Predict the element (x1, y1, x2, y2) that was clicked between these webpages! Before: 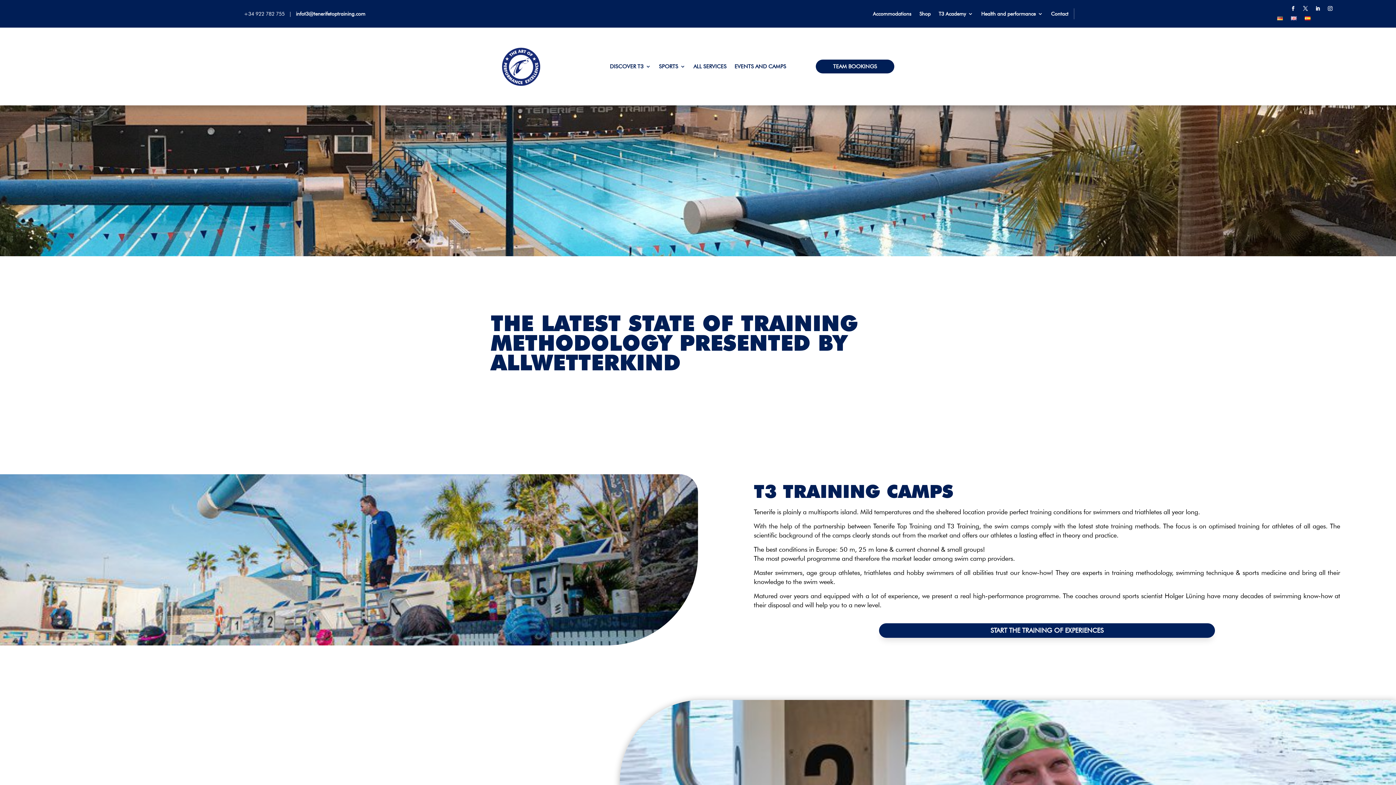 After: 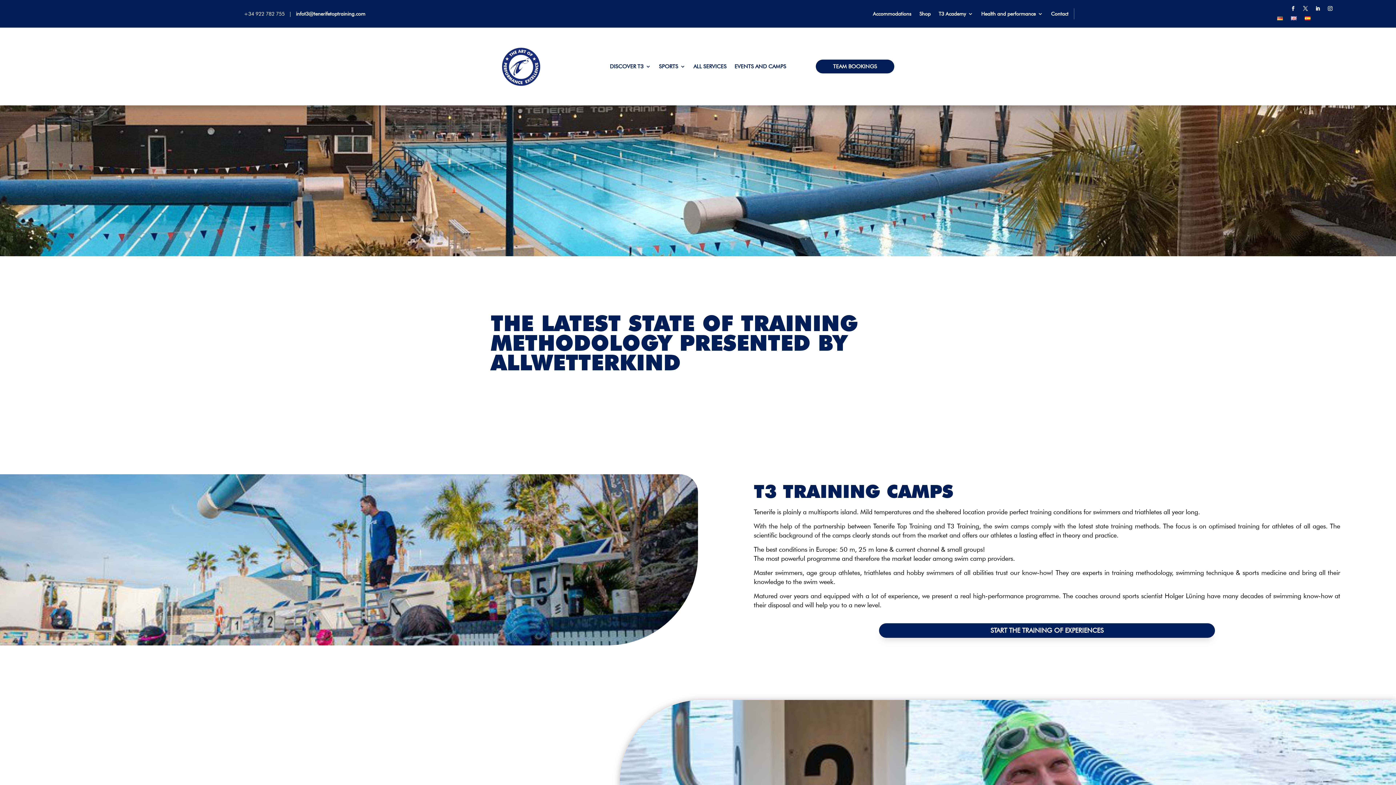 Action: bbox: (296, 10, 365, 16) label: infot3@tenerifetoptraining.com